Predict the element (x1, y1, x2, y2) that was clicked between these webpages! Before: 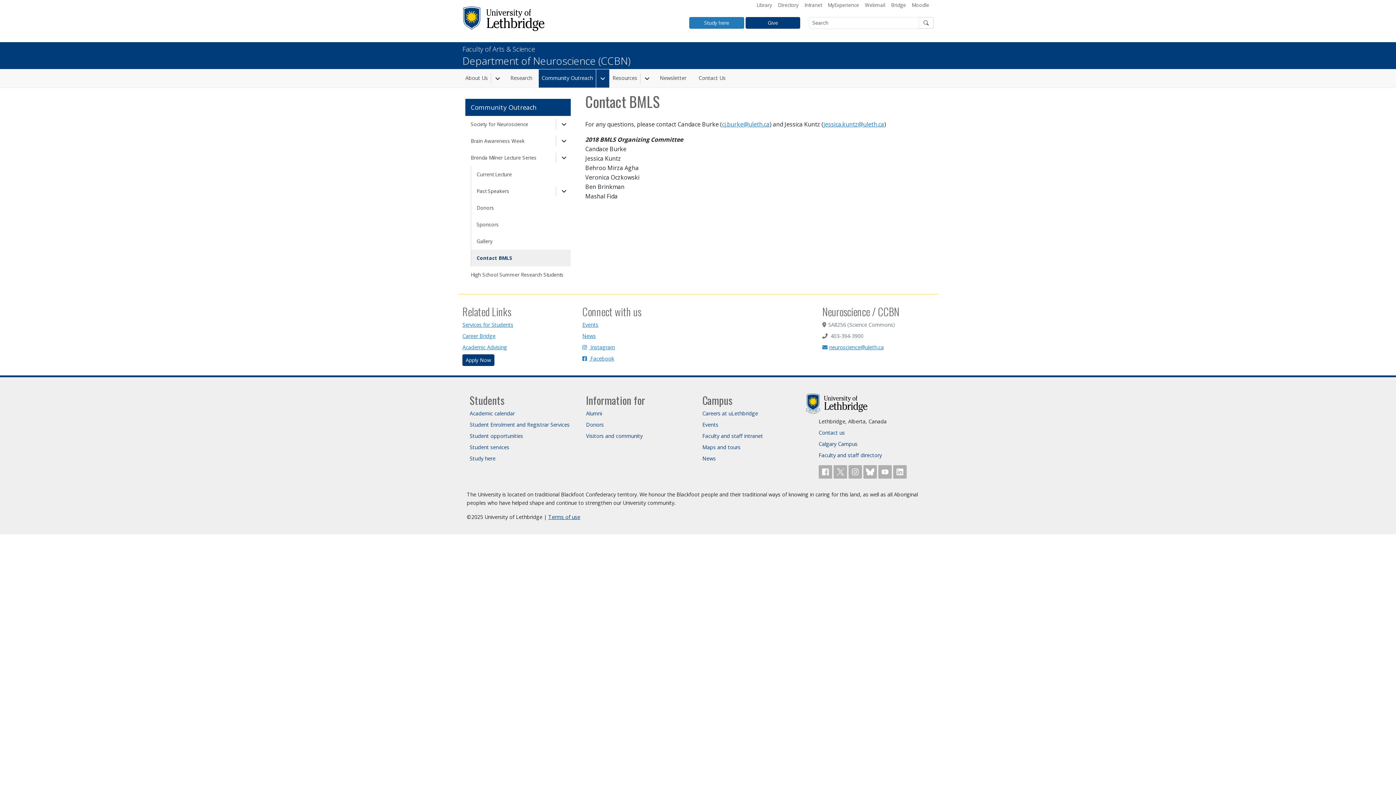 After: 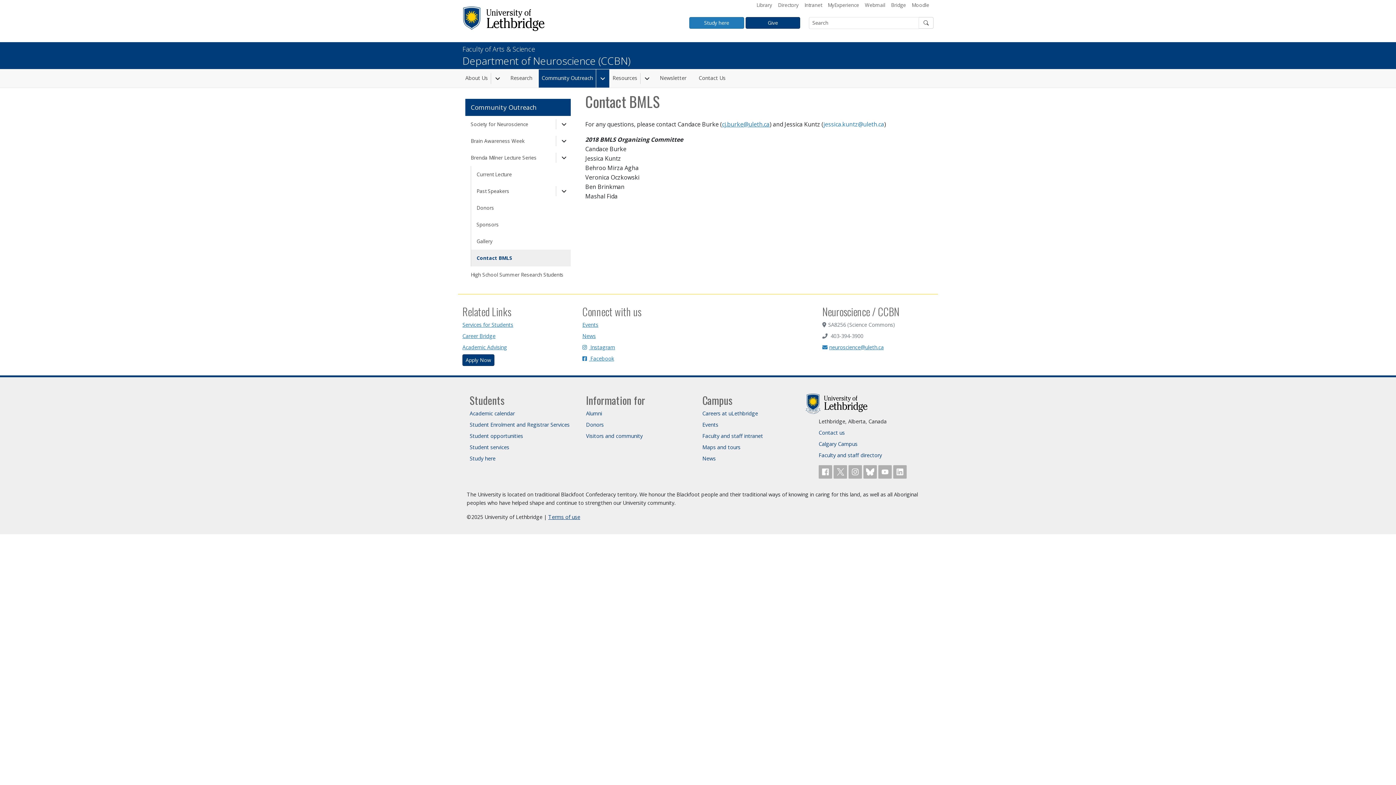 Action: label: jessica.kuntz@uleth.ca bbox: (823, 120, 884, 128)